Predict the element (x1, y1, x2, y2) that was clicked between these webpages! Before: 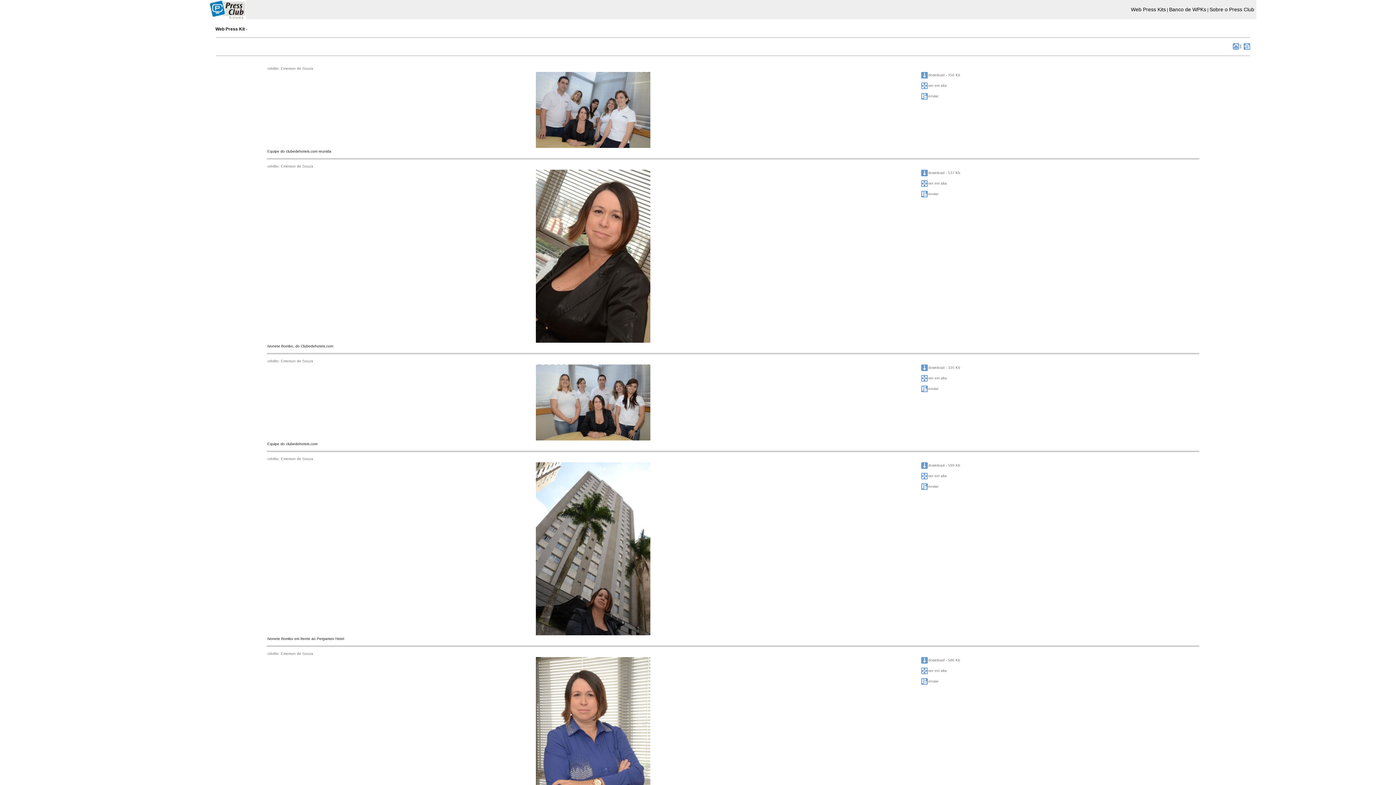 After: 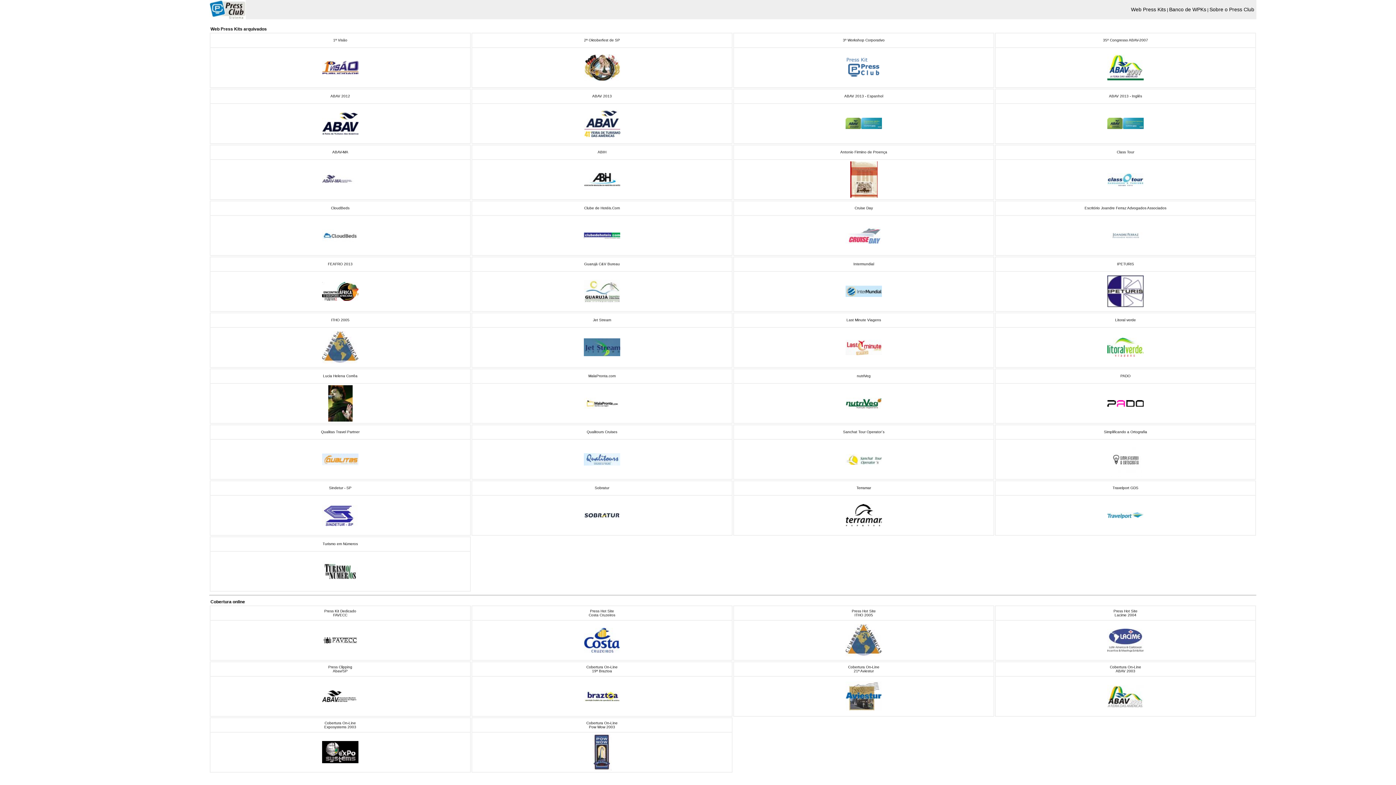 Action: label: Banco de WPKs bbox: (1169, 6, 1206, 12)